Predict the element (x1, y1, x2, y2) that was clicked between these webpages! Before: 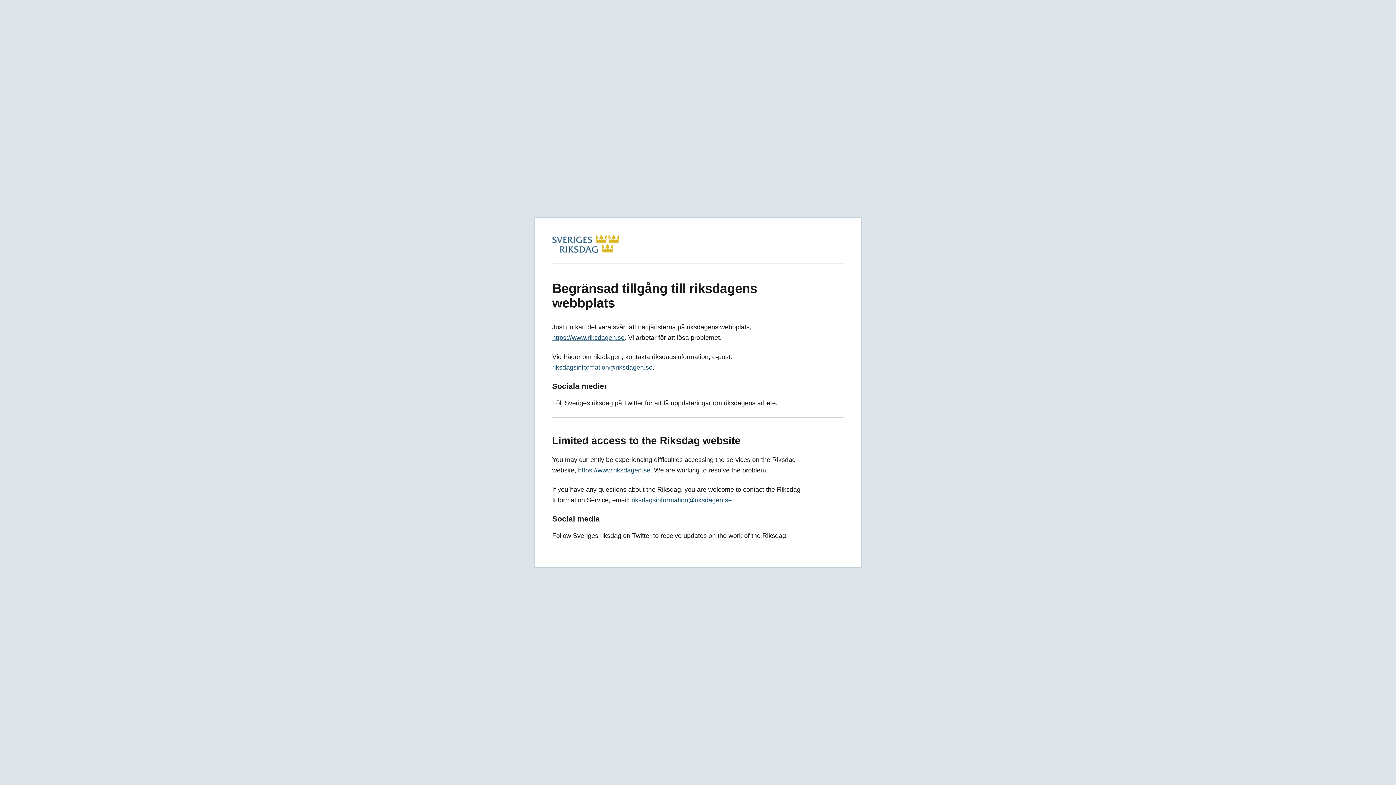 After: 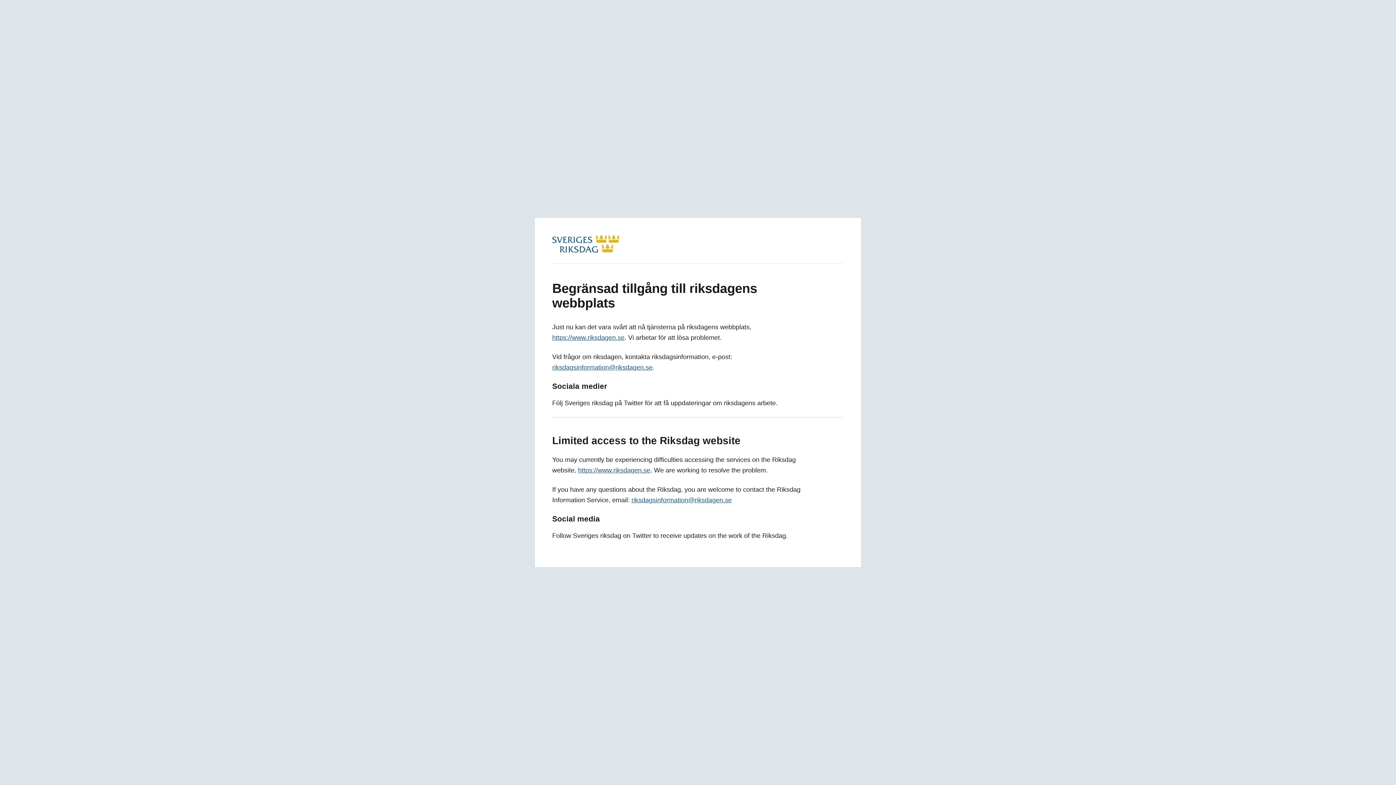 Action: bbox: (552, 334, 624, 341) label: https://www.riksdagen.se